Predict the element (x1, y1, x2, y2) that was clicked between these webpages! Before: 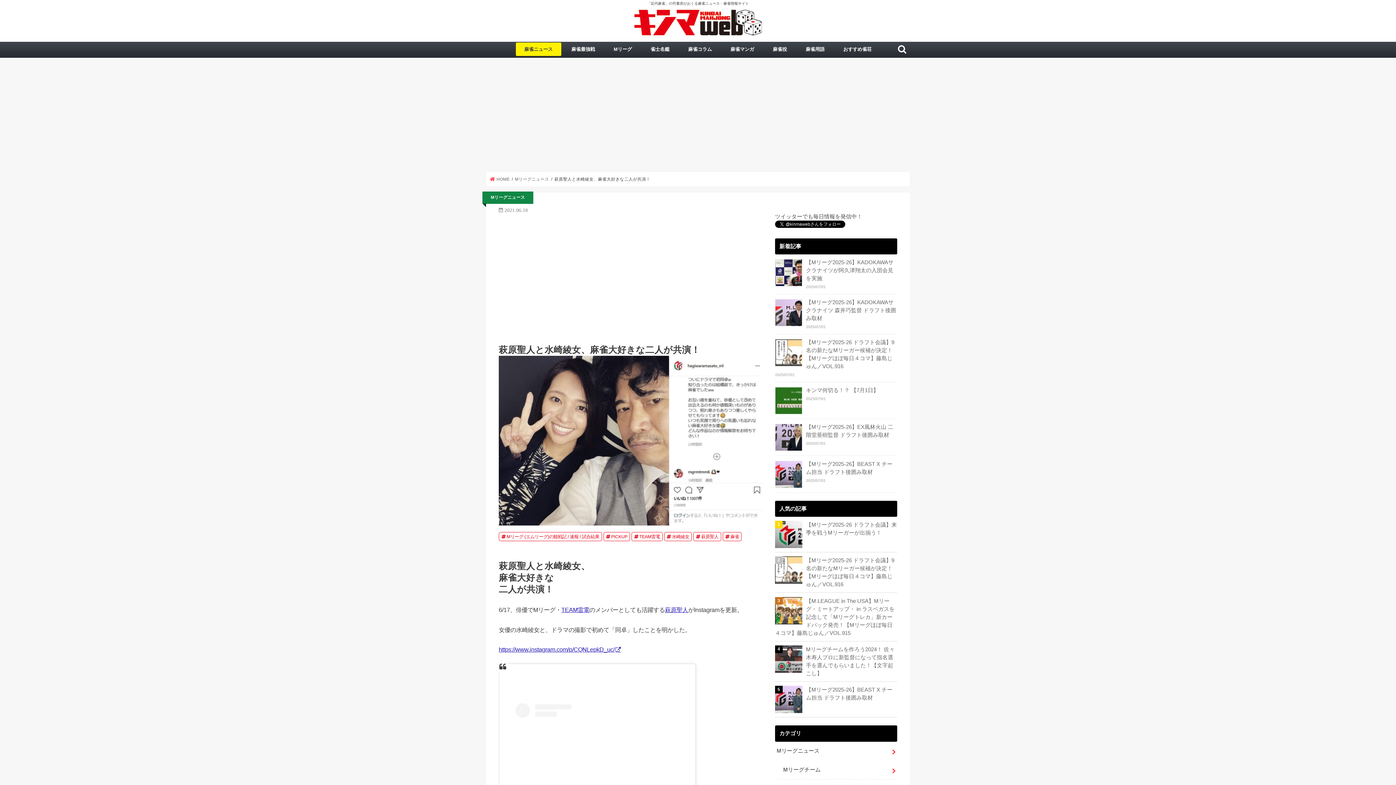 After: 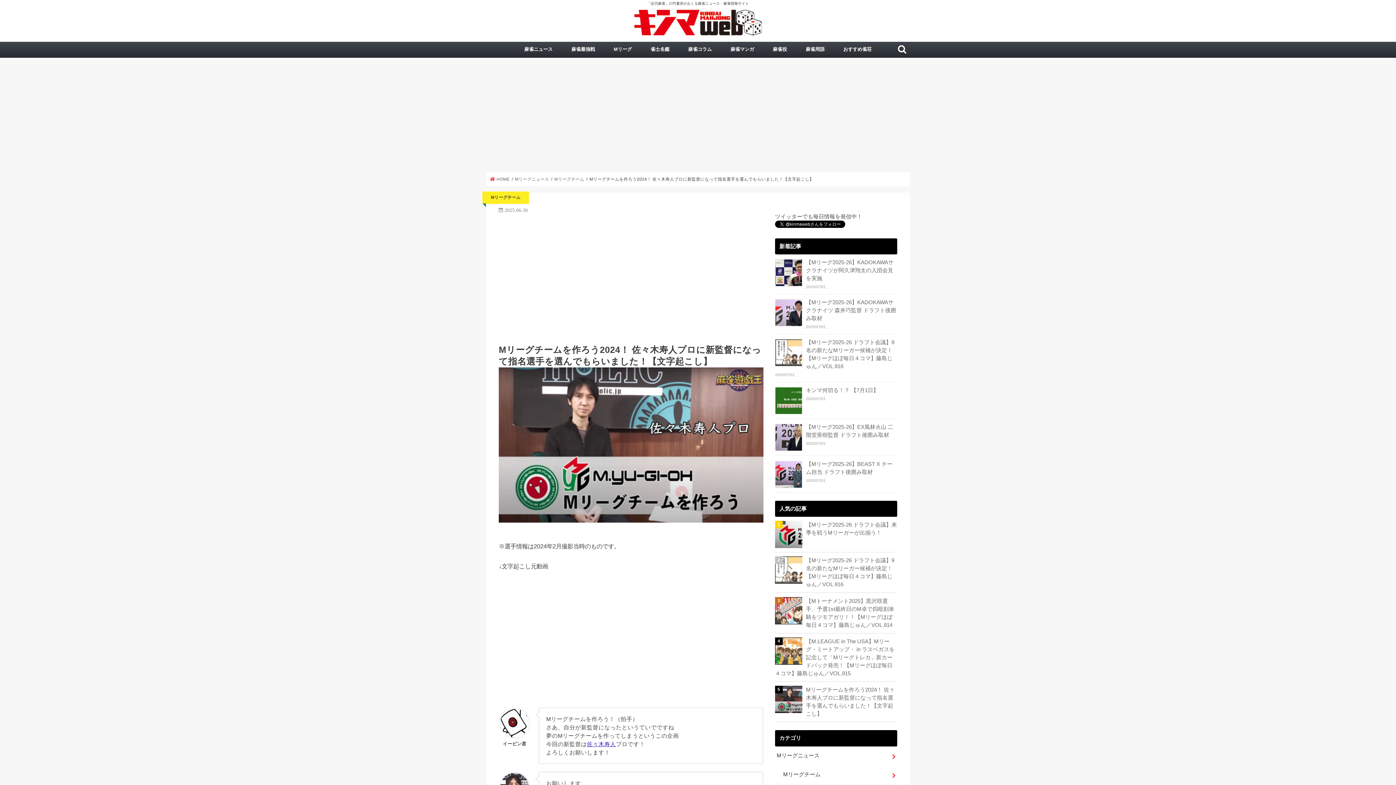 Action: bbox: (775, 645, 897, 677) label: Mリーグチームを作ろう2024！ 佐々木寿人プロに新監督になって指名選手を選んでもらいました！【文字起こし】